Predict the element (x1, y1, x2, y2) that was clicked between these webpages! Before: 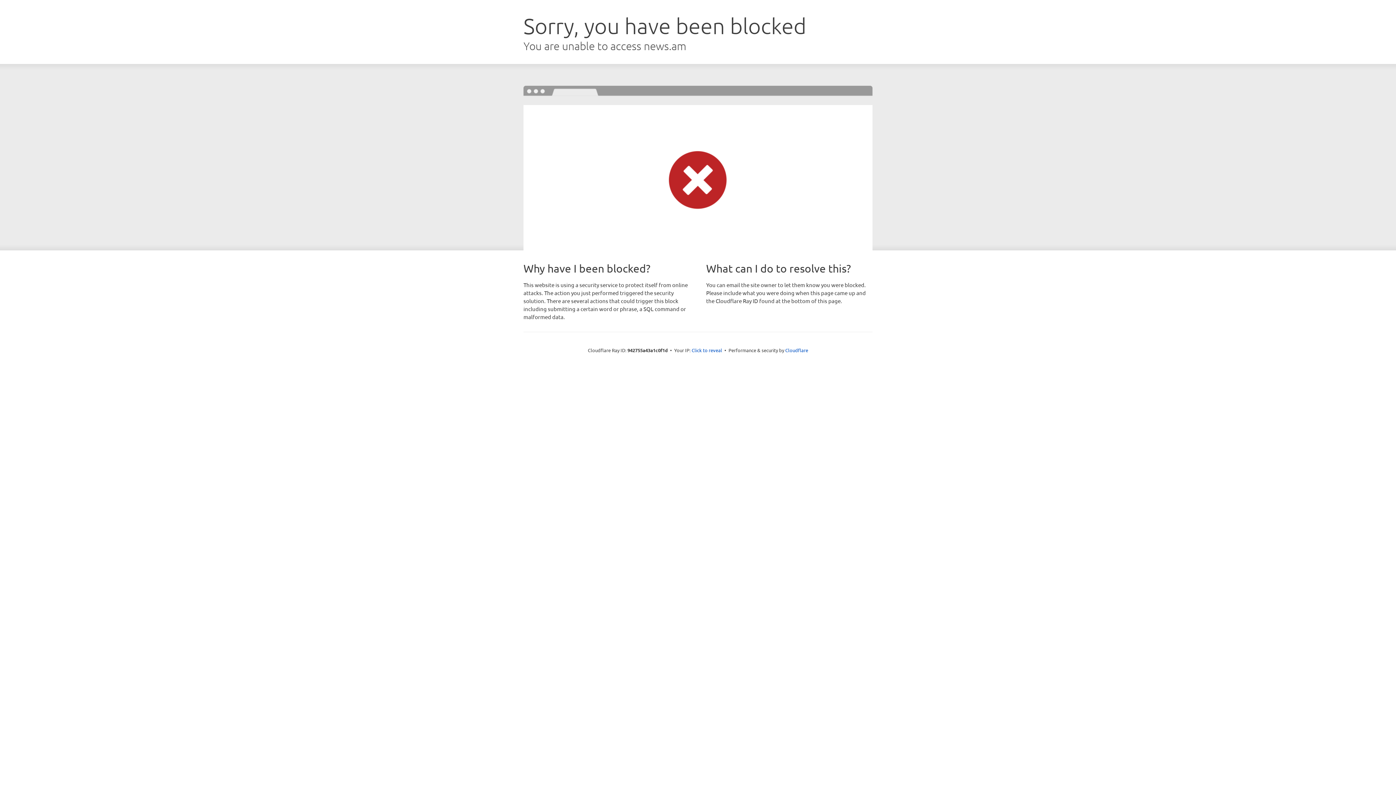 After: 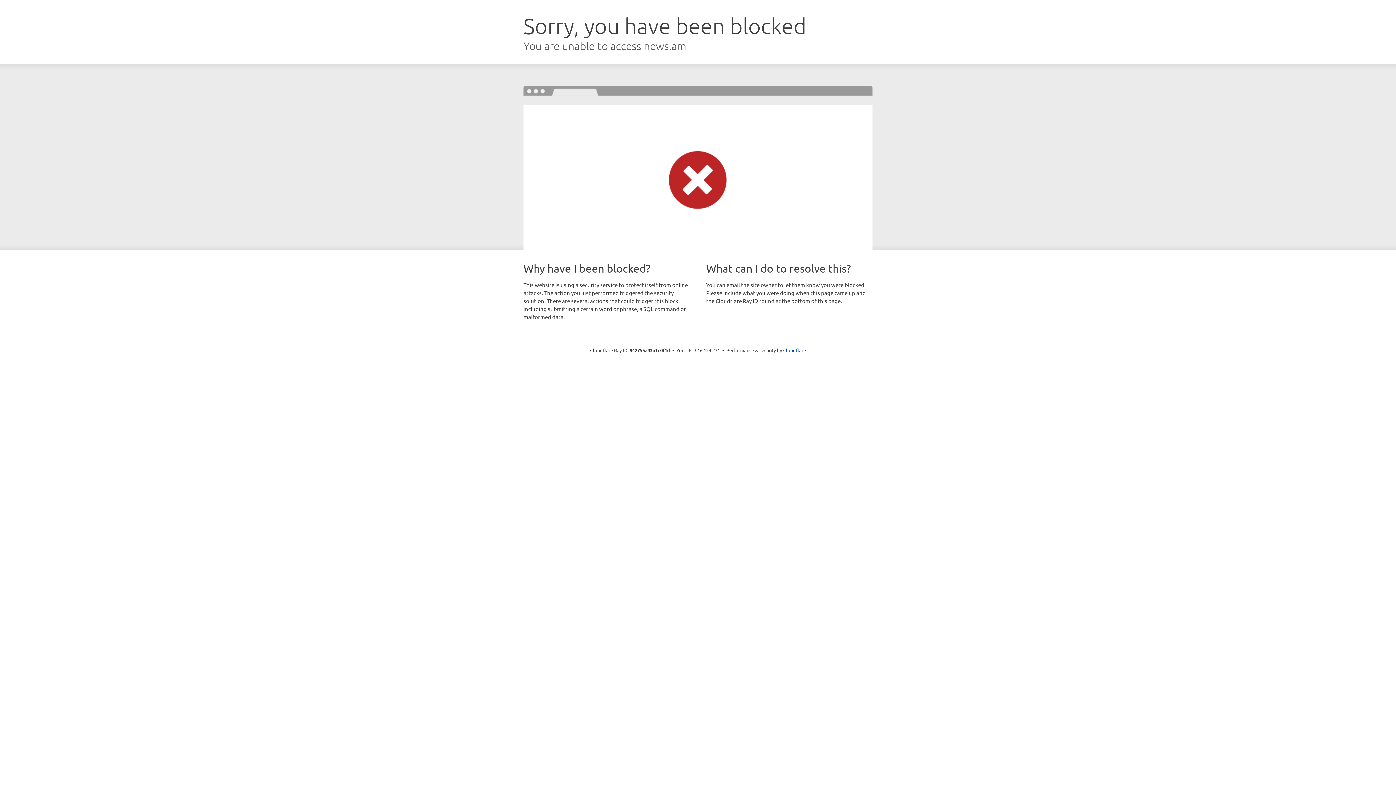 Action: label: Click to reveal bbox: (691, 346, 722, 353)